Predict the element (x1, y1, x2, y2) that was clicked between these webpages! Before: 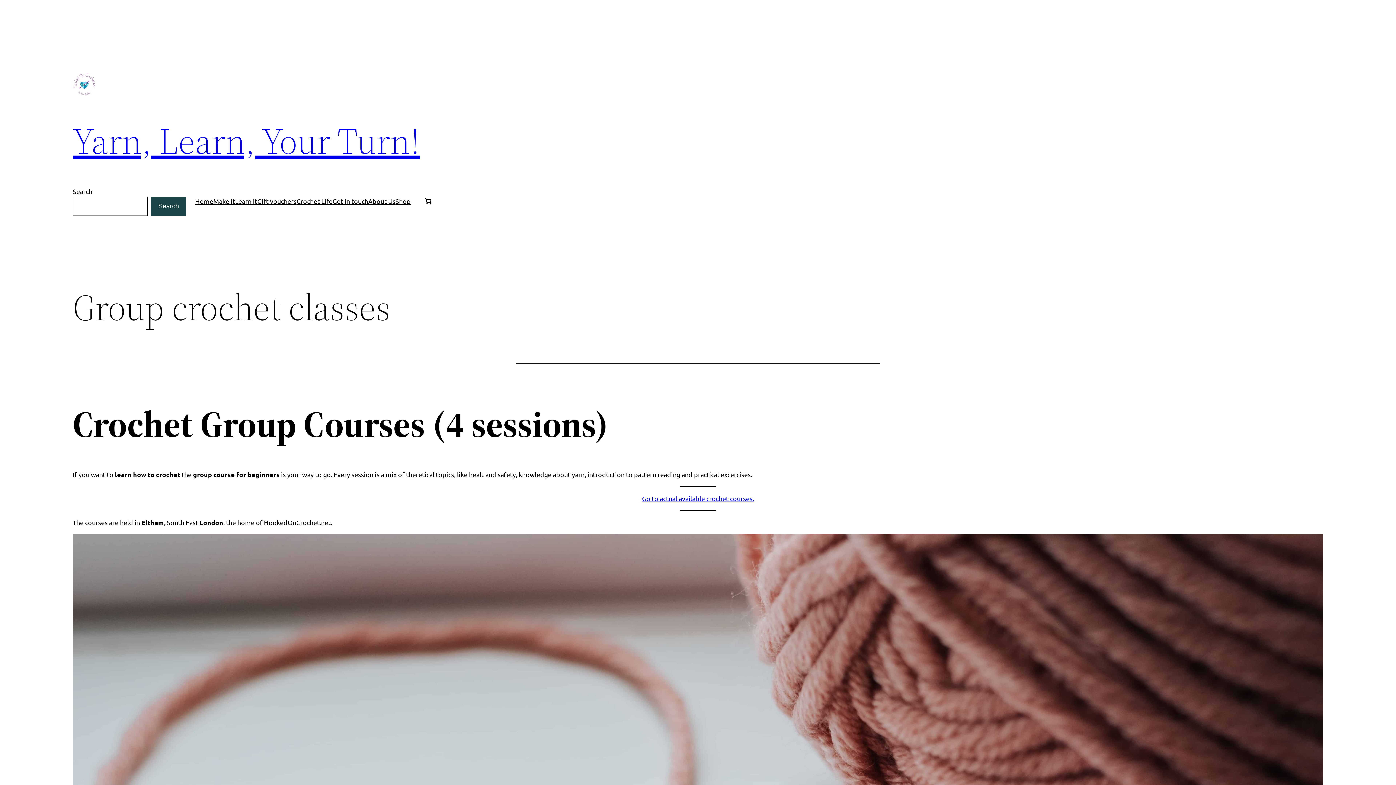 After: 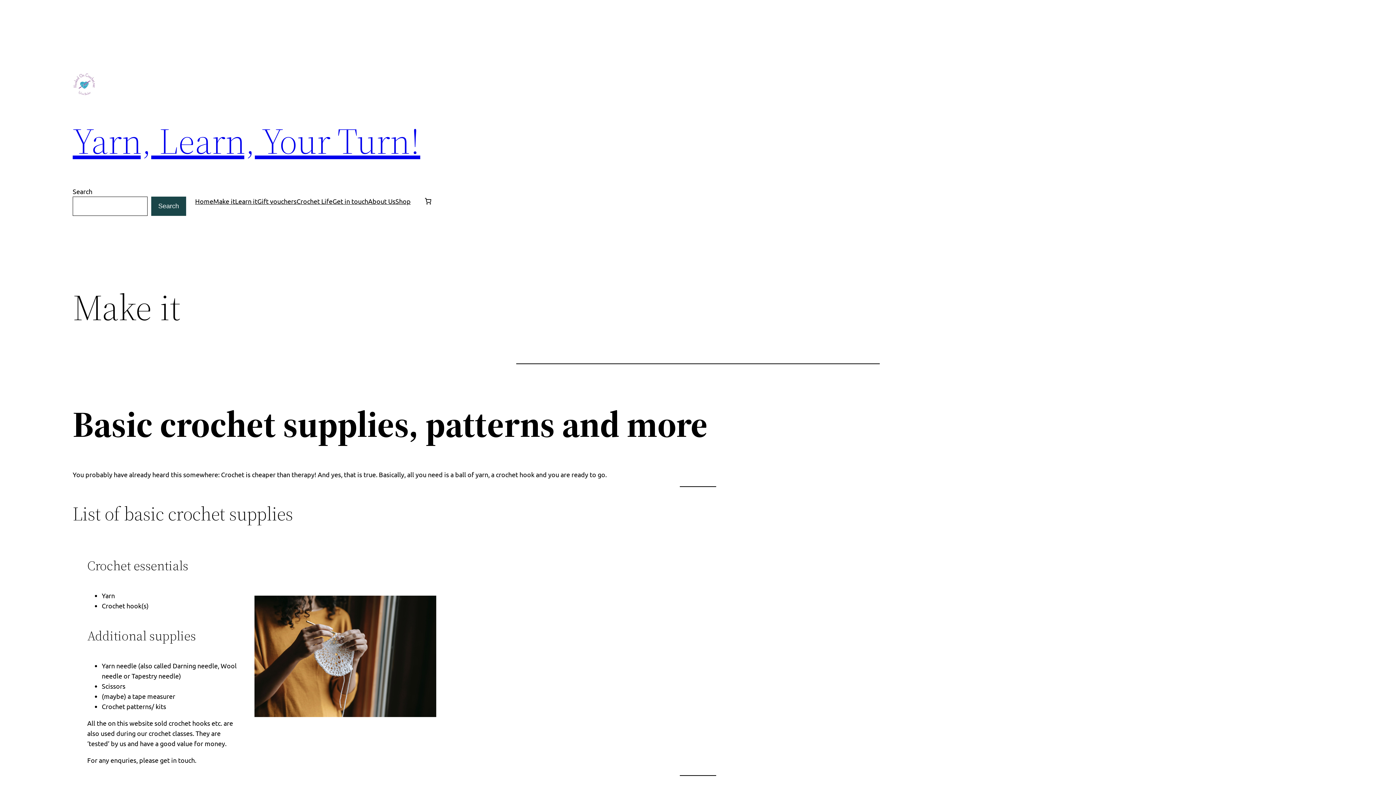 Action: label: Make it bbox: (213, 196, 235, 206)